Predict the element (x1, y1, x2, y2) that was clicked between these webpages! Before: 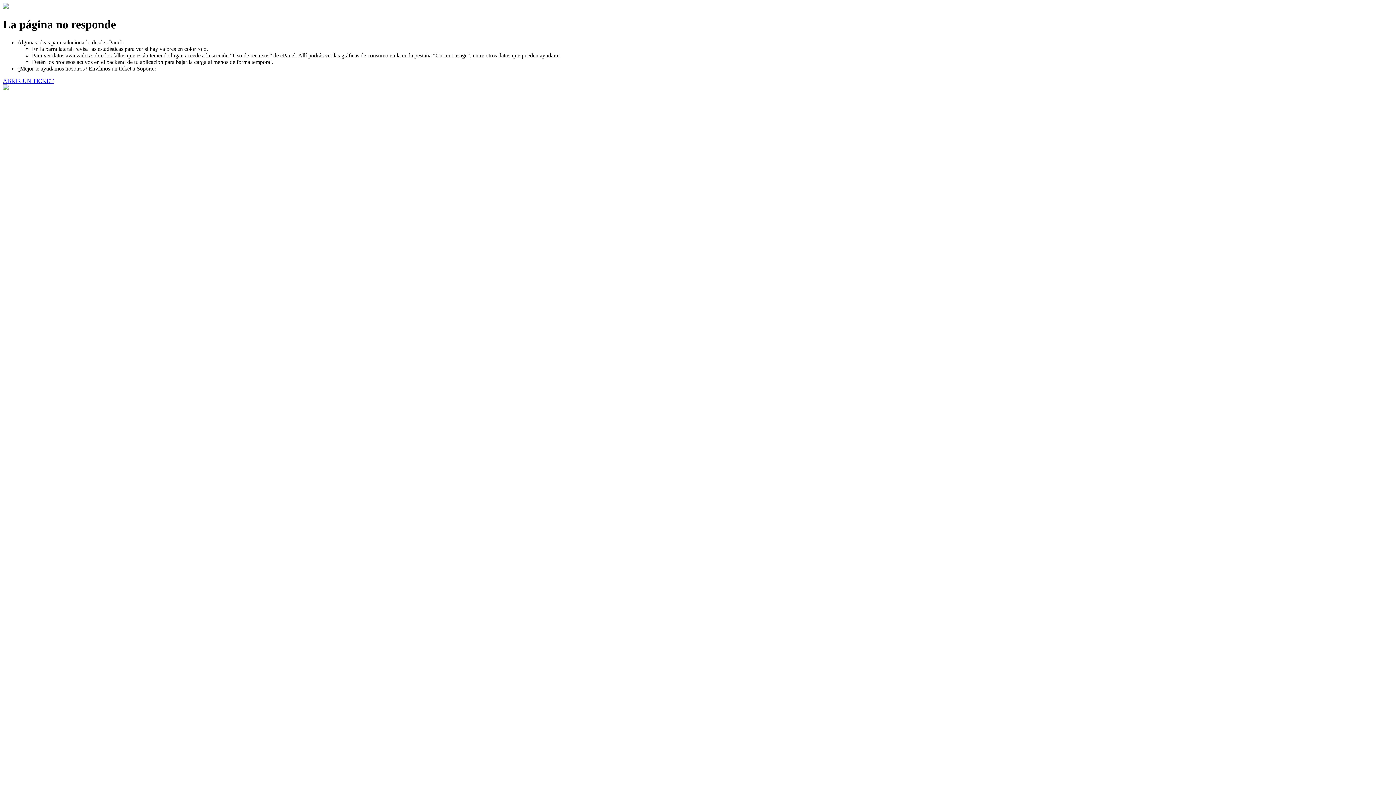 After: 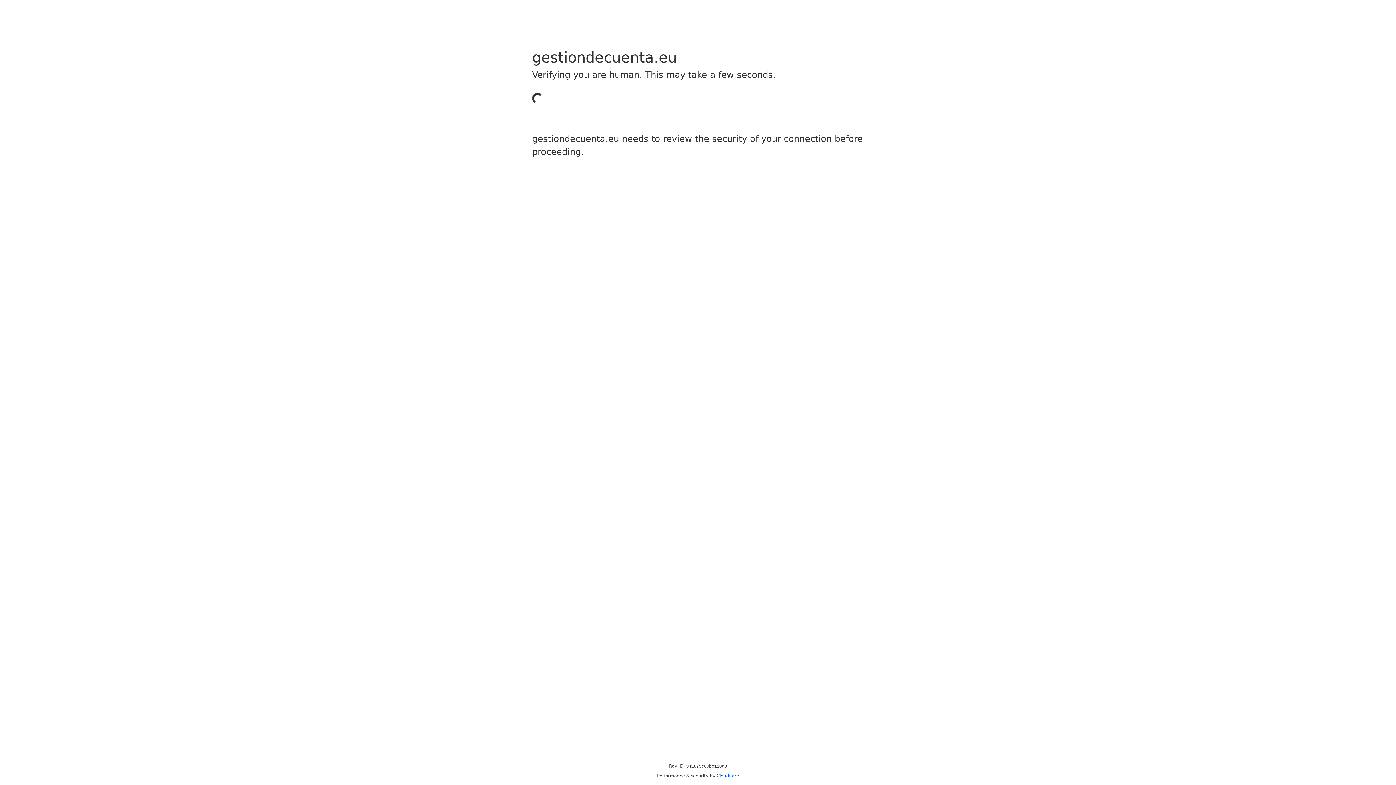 Action: label: ABRIR UN TICKET bbox: (2, 77, 53, 83)